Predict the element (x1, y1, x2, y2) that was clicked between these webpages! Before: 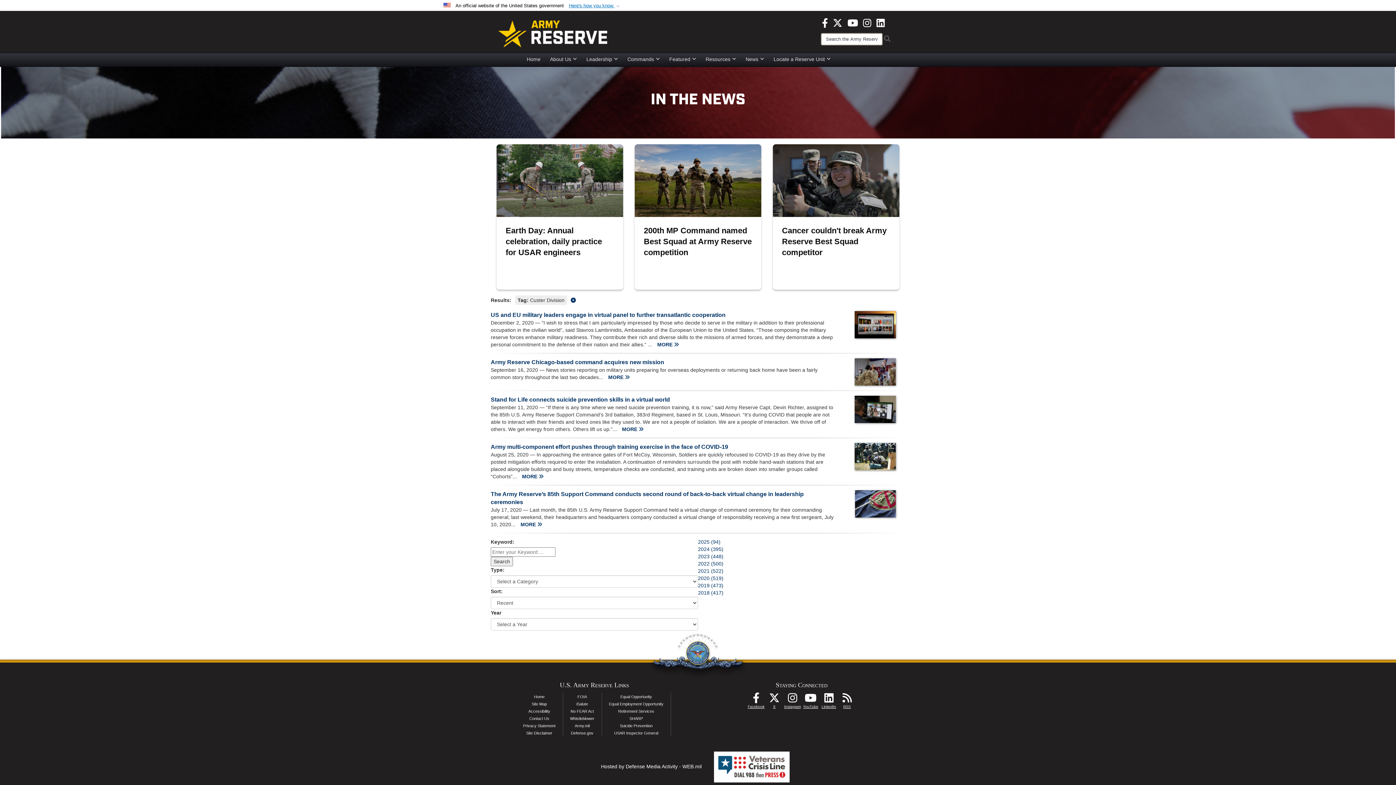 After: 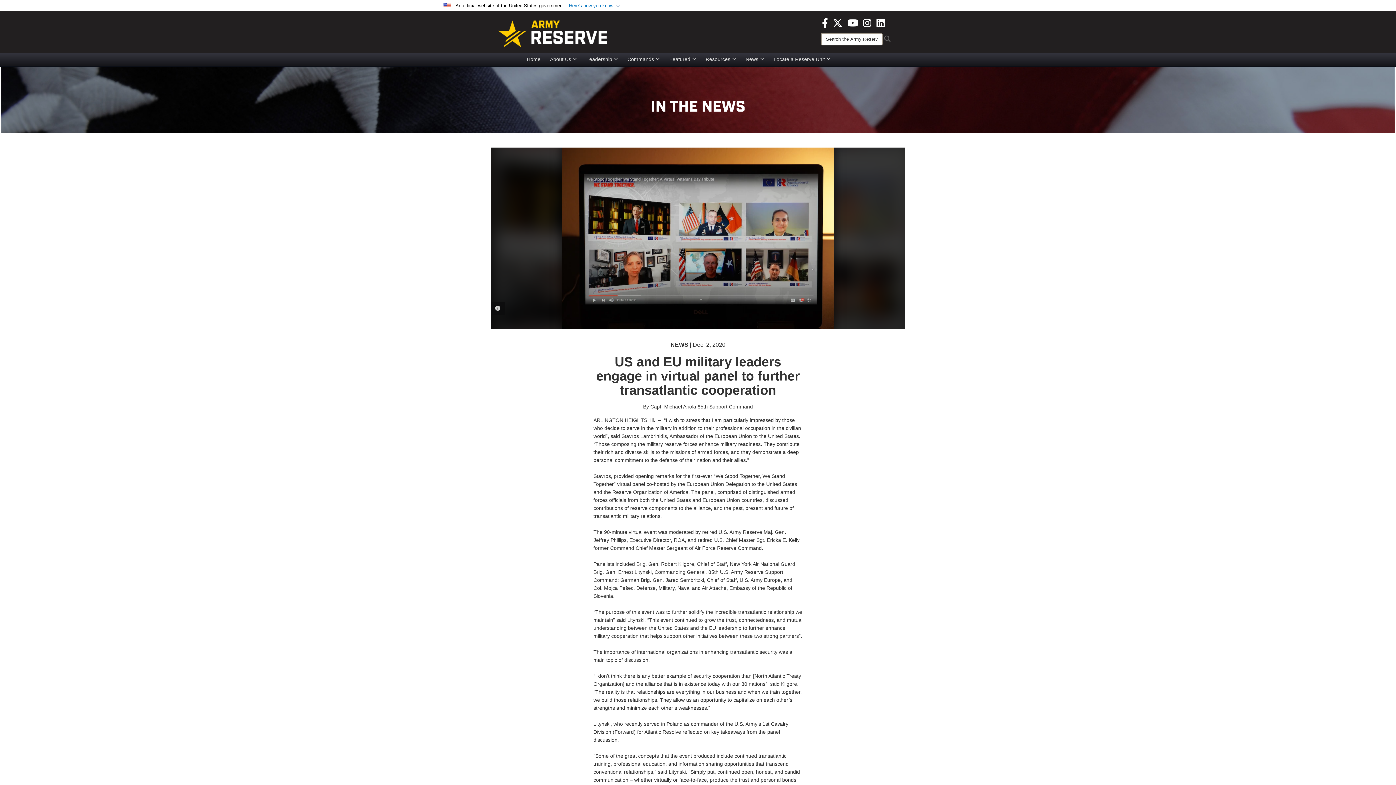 Action: bbox: (845, 311, 905, 338)